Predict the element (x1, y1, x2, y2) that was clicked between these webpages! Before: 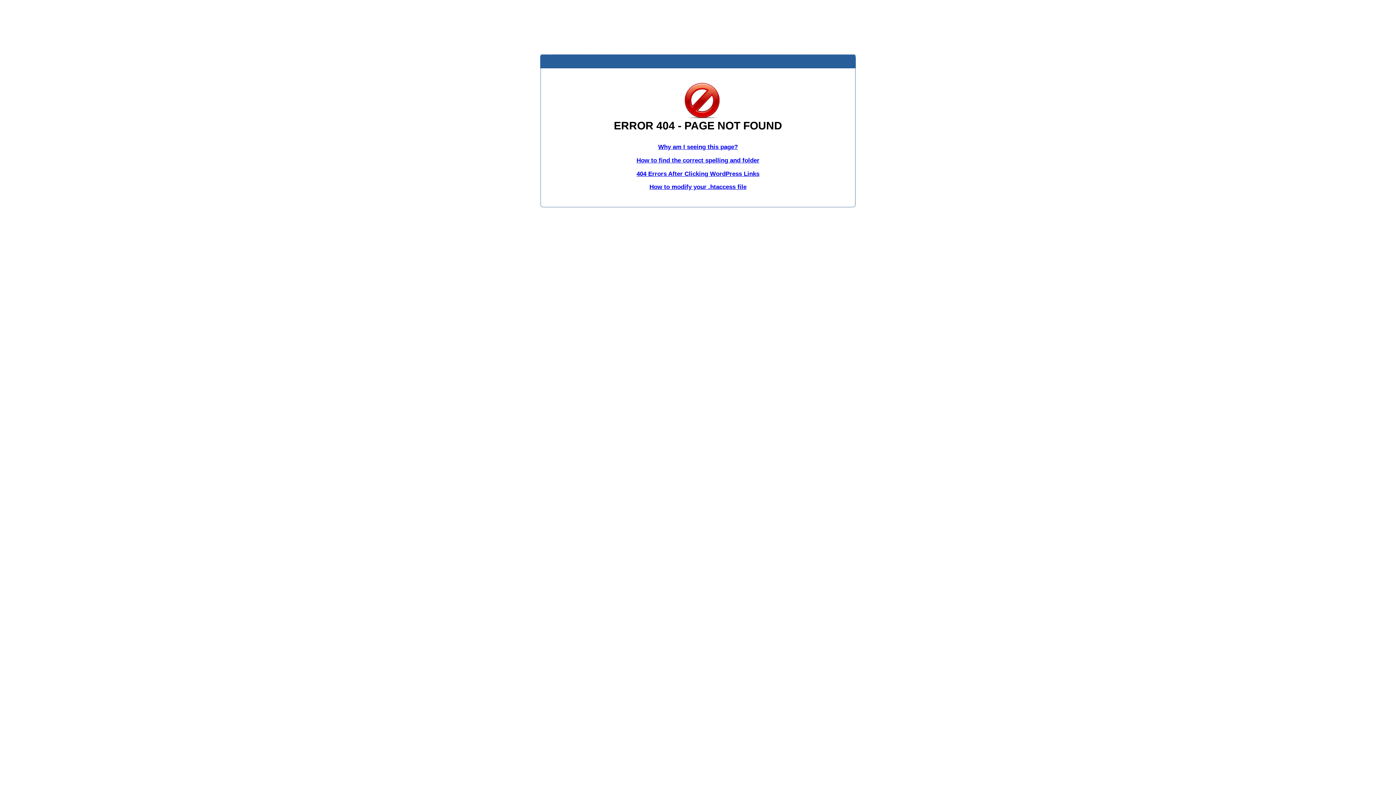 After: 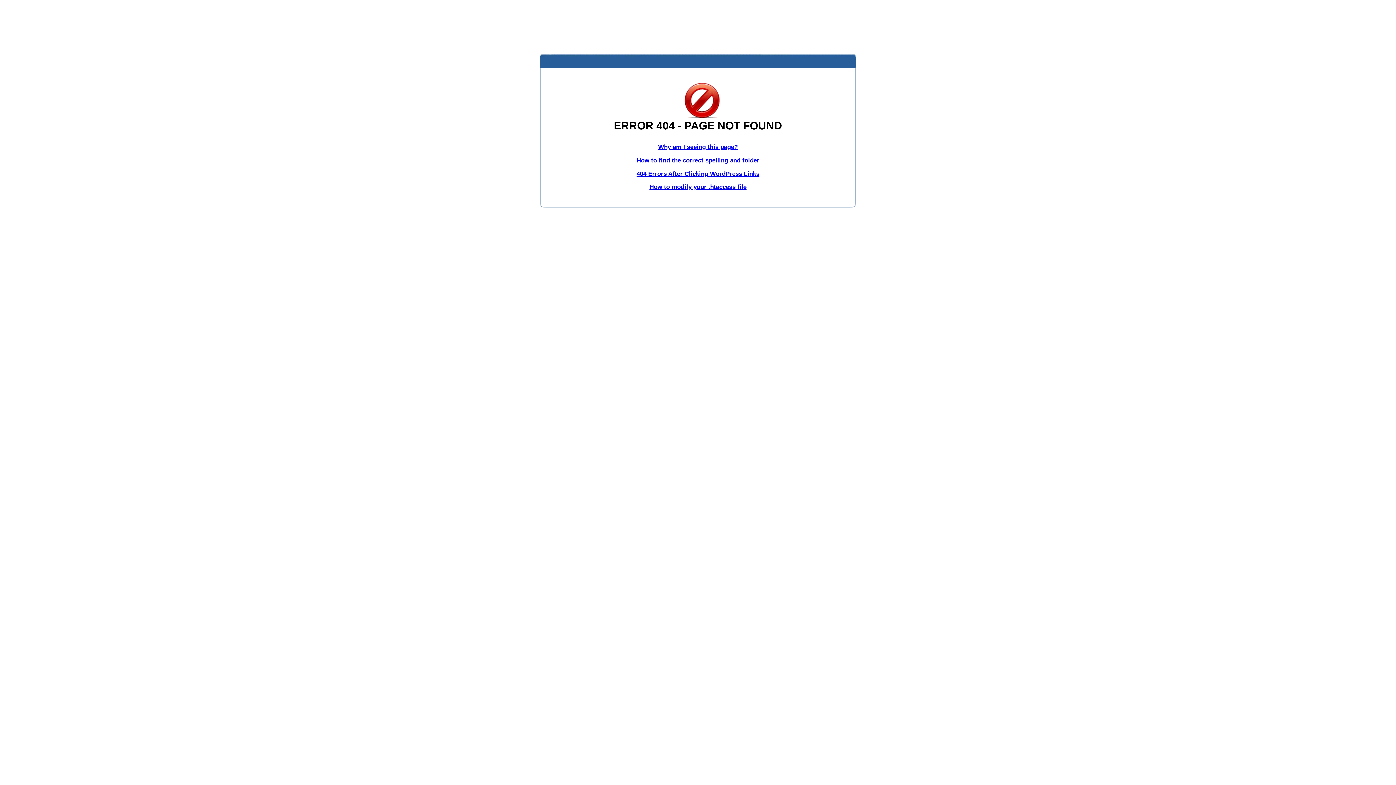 Action: bbox: (649, 183, 746, 190) label: How to modify your .htaccess file